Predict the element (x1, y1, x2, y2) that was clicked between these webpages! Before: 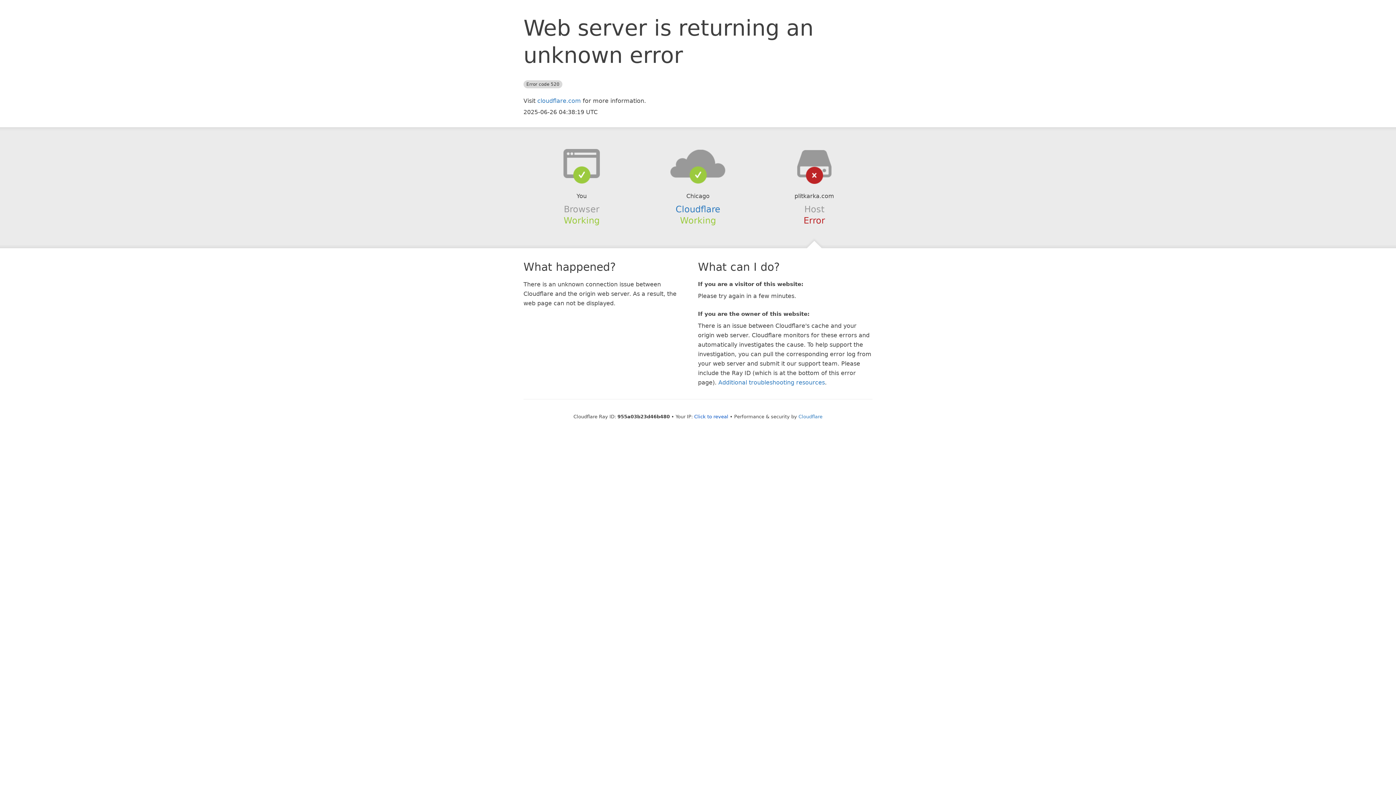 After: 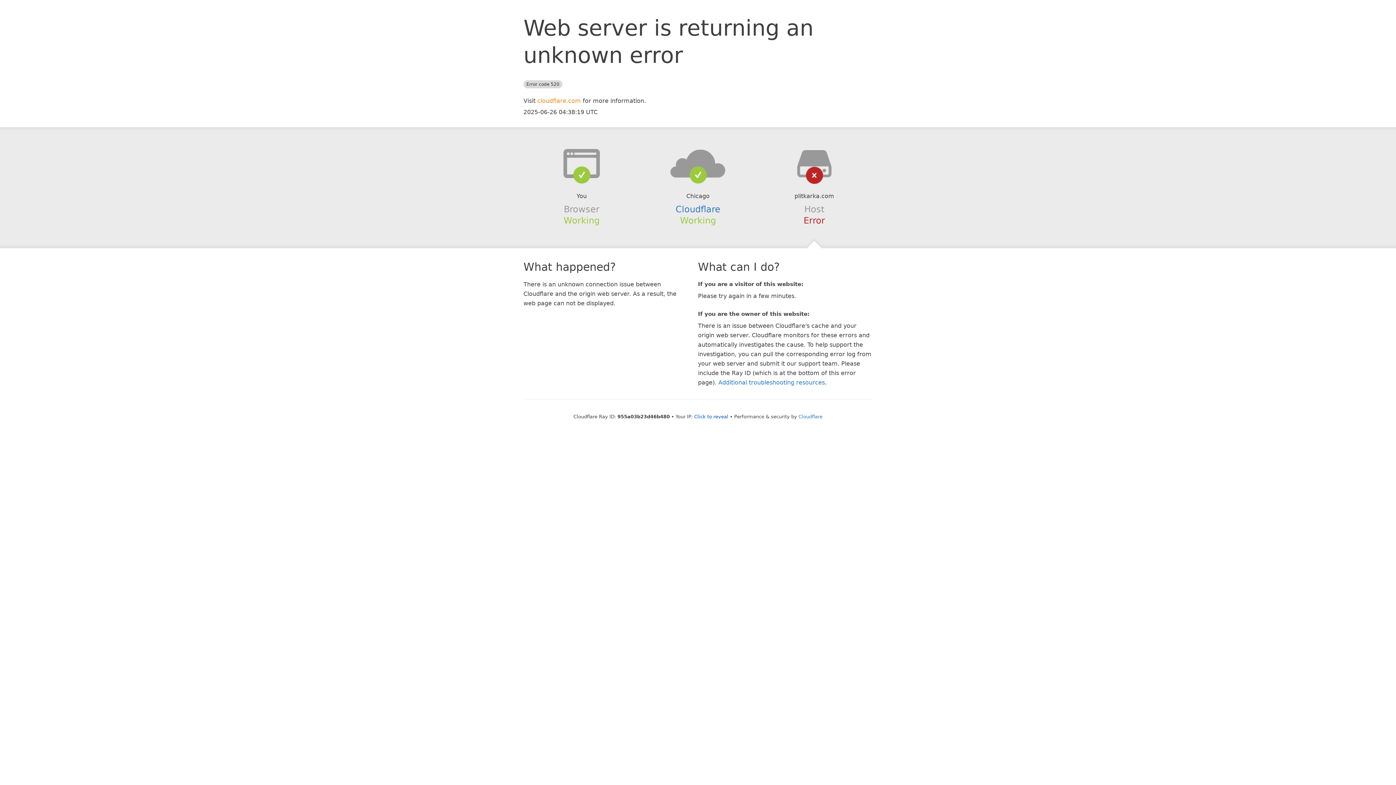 Action: label: cloudflare.com bbox: (537, 97, 581, 104)